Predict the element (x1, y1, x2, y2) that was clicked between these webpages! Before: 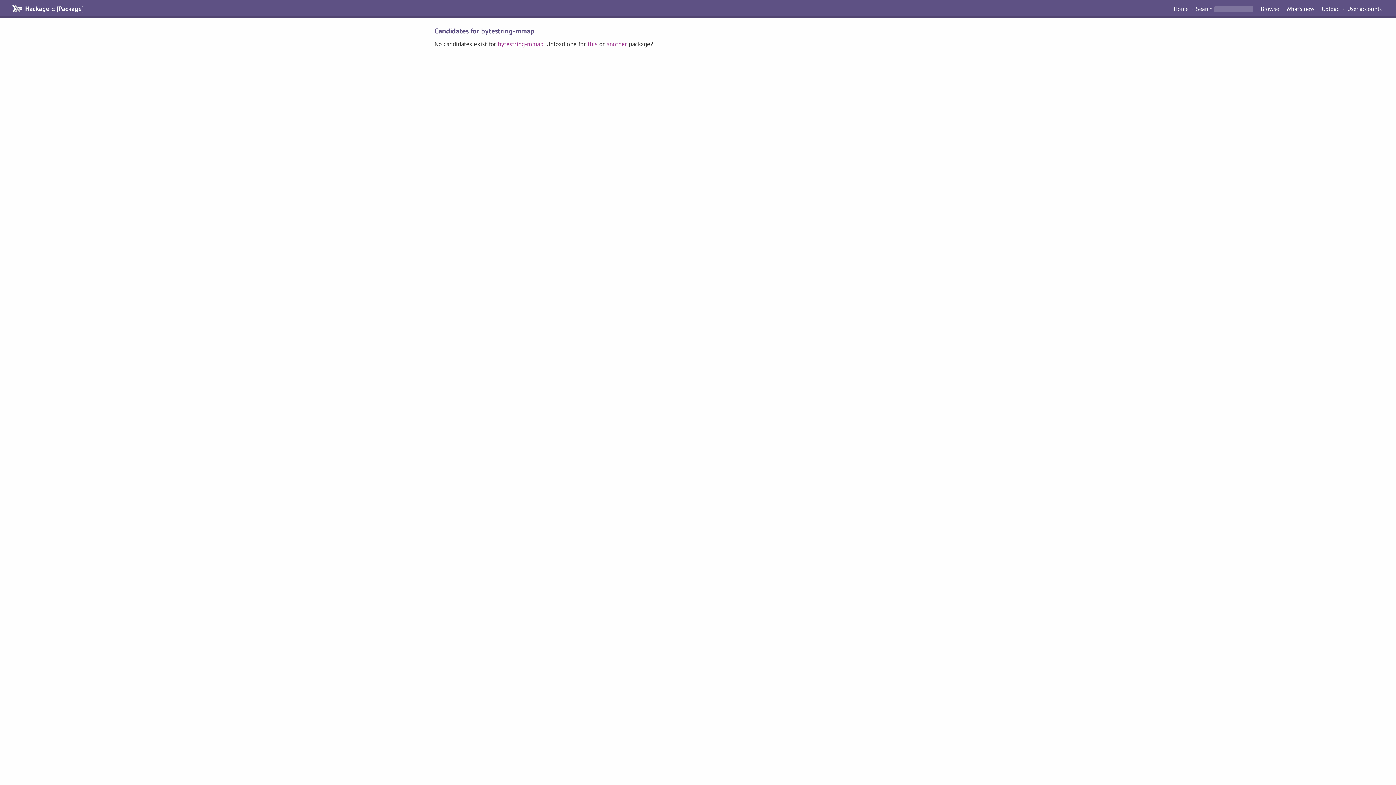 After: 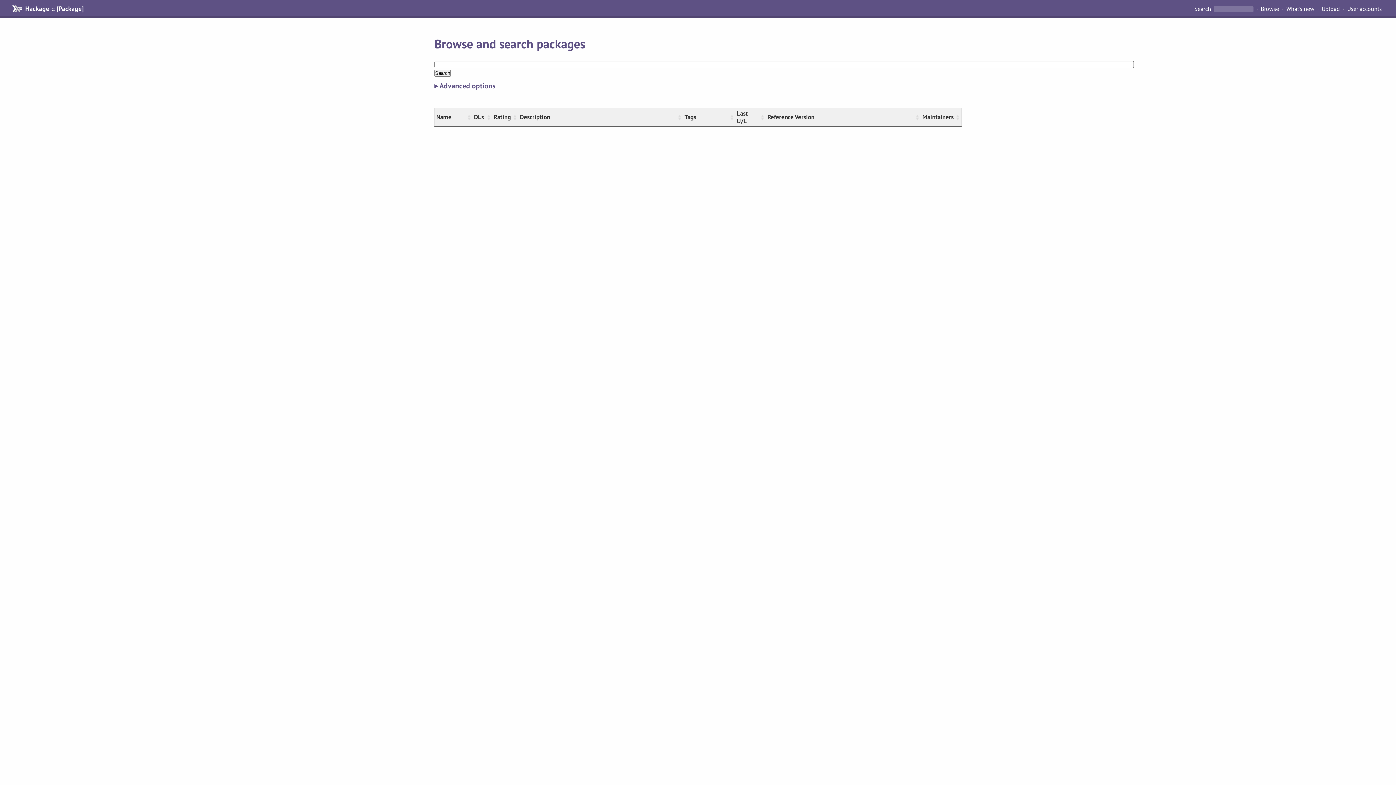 Action: bbox: (1258, 4, 1282, 13) label: Browse